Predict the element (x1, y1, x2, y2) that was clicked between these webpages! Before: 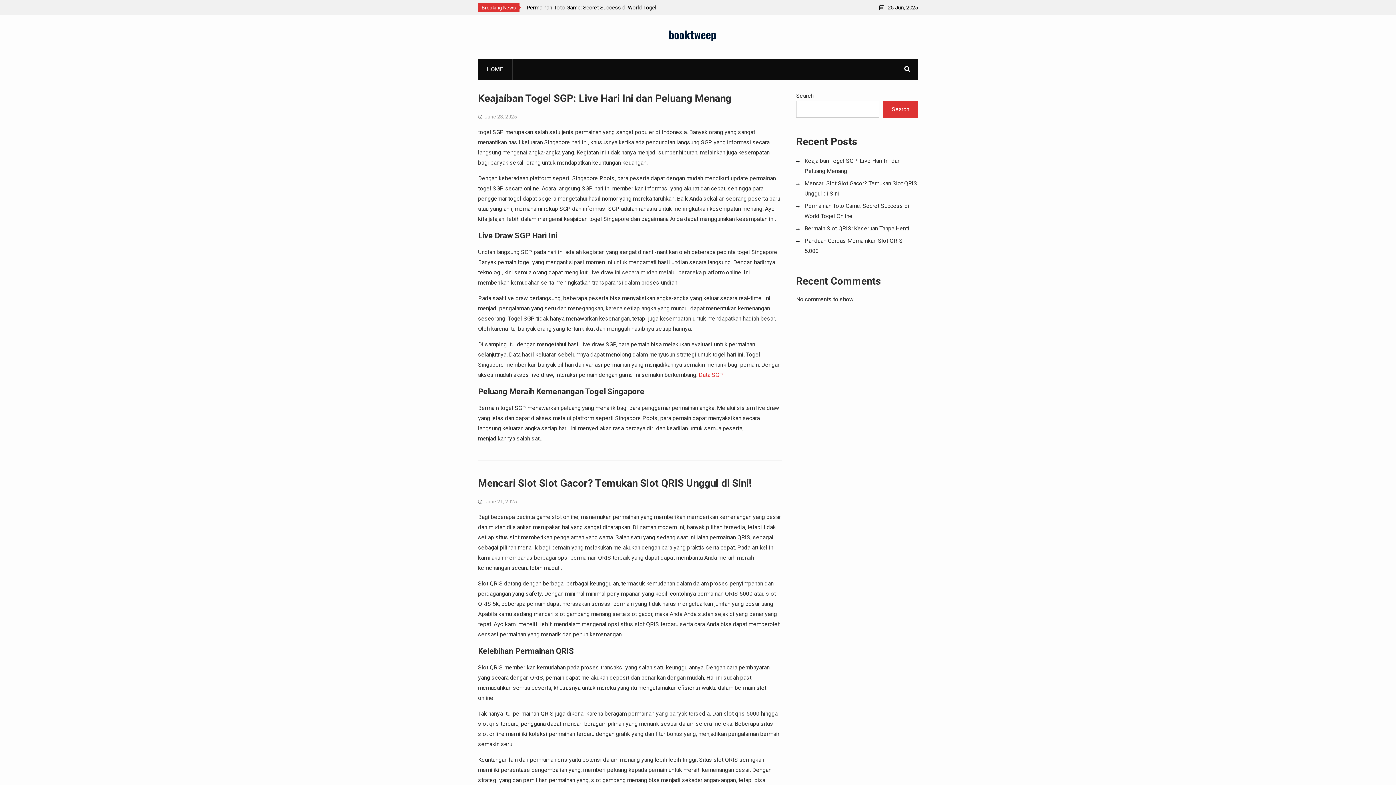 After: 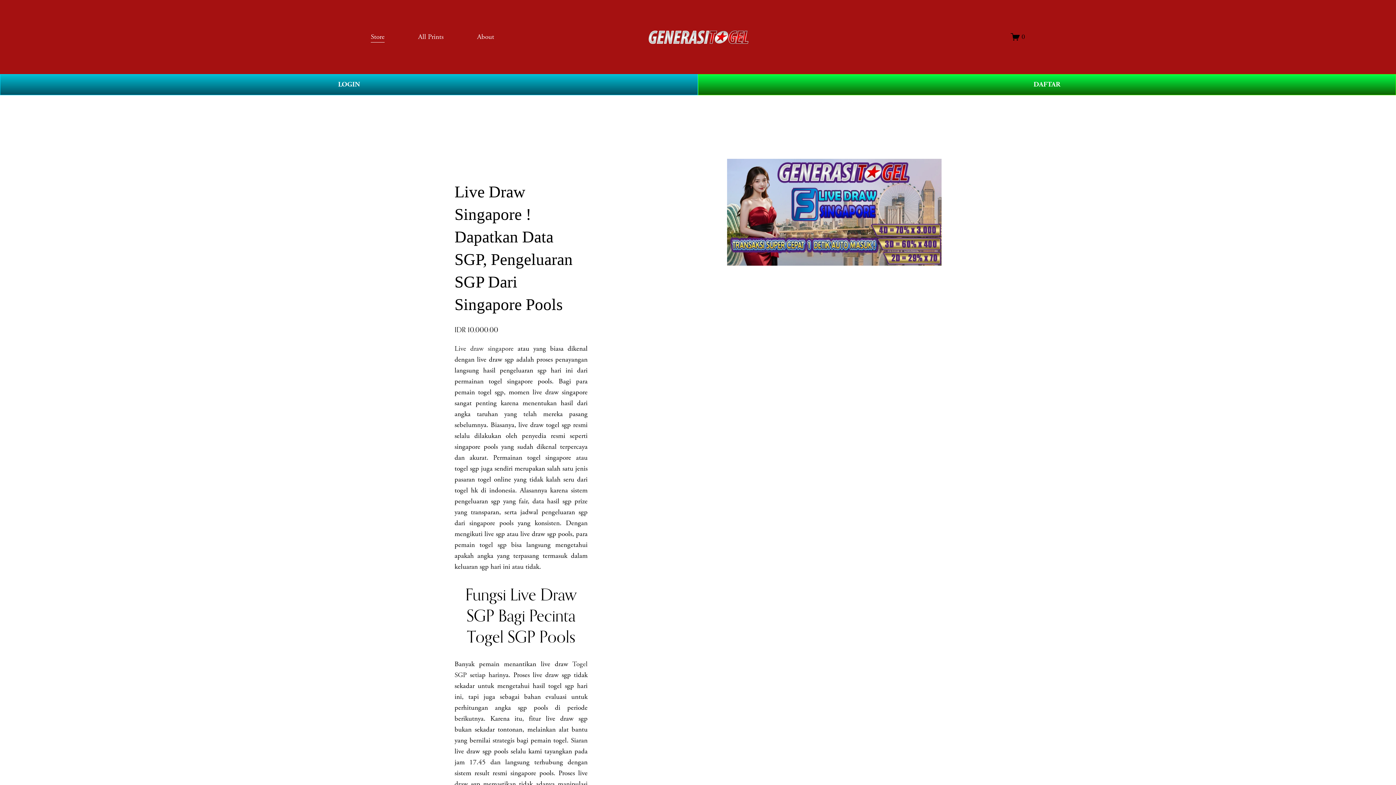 Action: label: Data SGP bbox: (698, 371, 723, 378)